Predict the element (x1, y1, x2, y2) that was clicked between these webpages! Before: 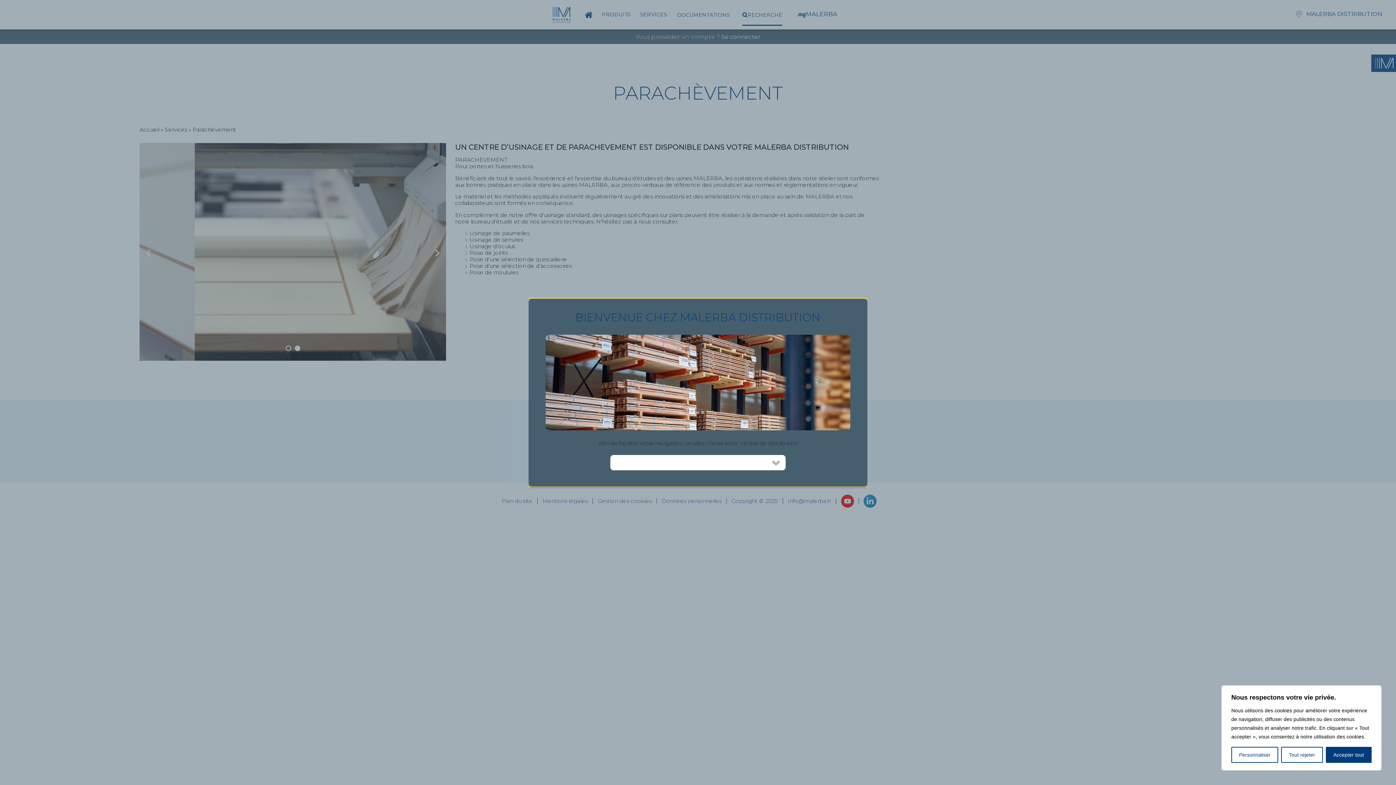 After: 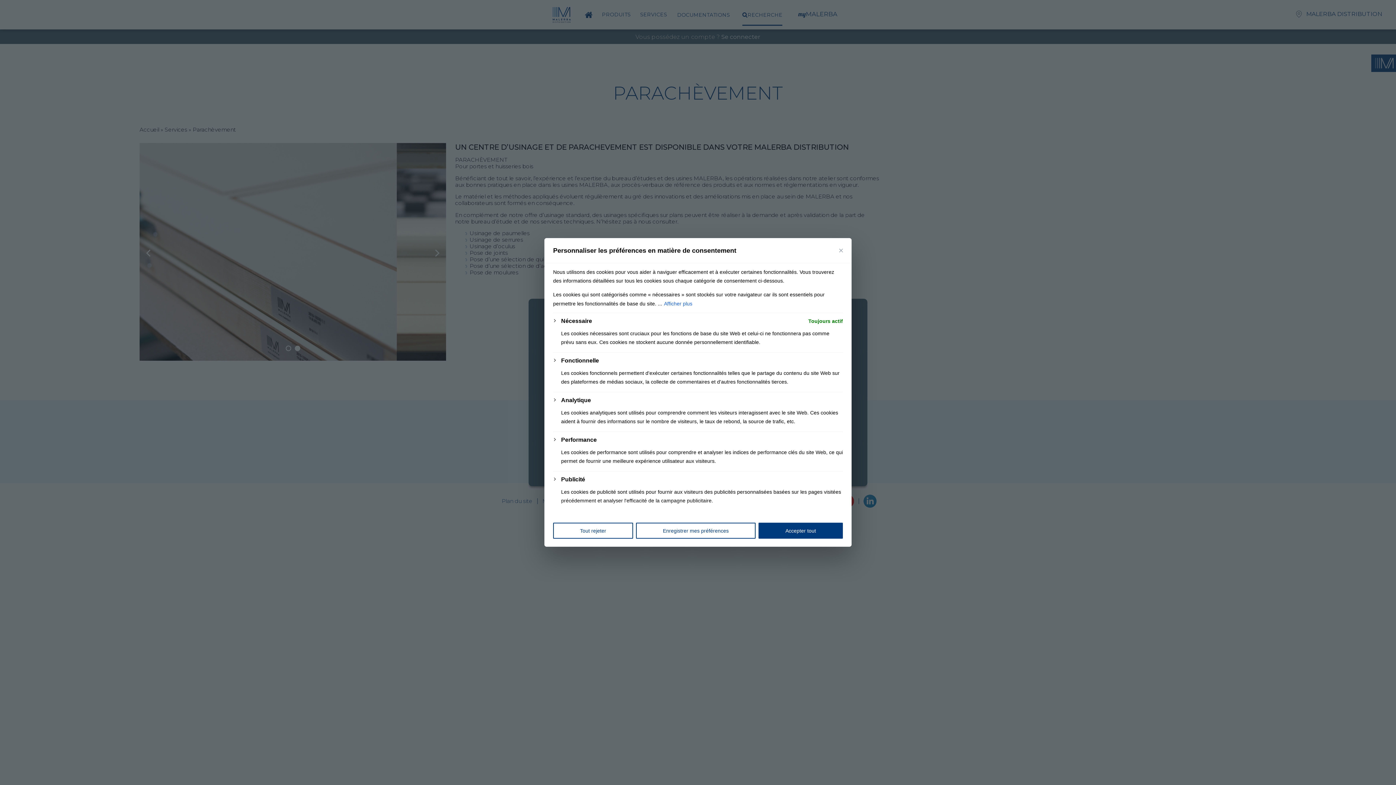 Action: bbox: (1231, 747, 1278, 763) label: Personnaliser